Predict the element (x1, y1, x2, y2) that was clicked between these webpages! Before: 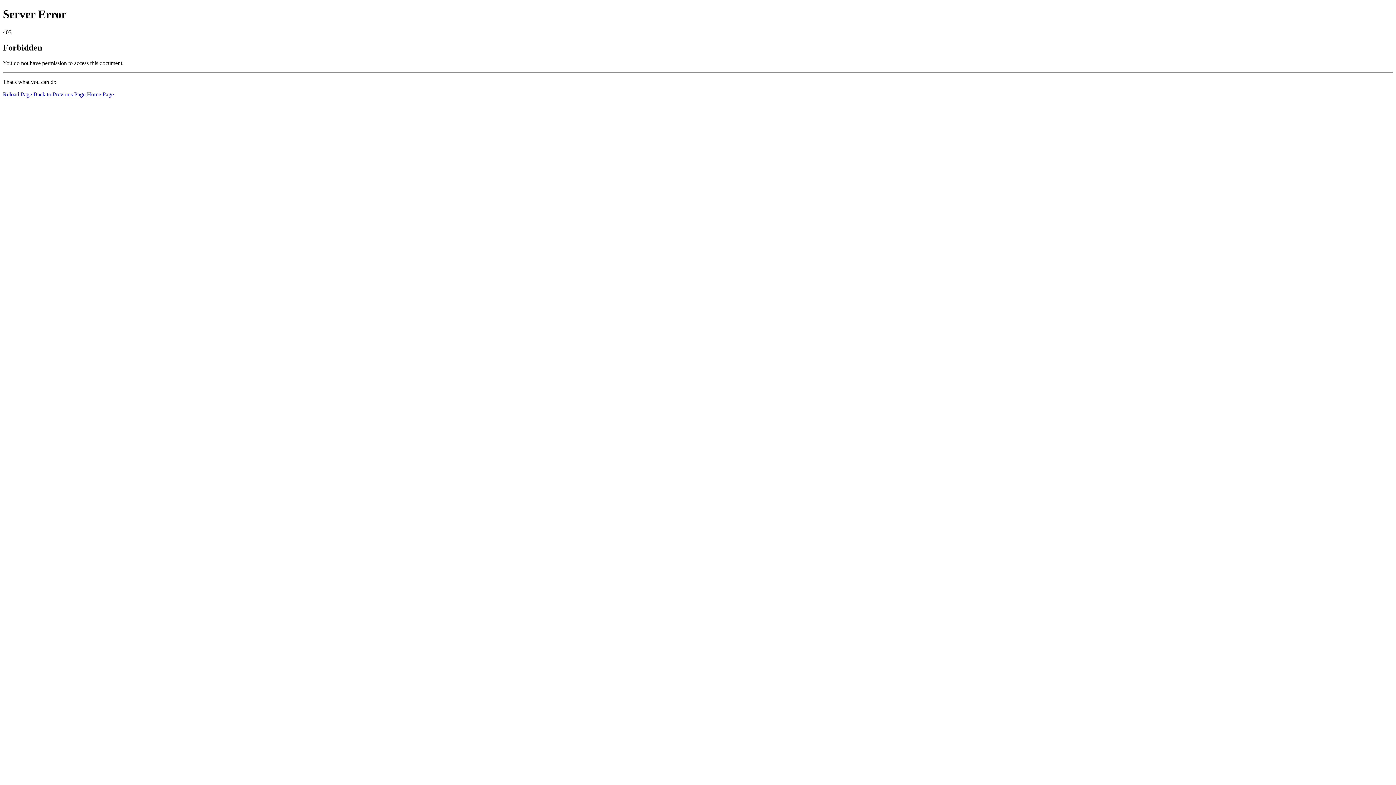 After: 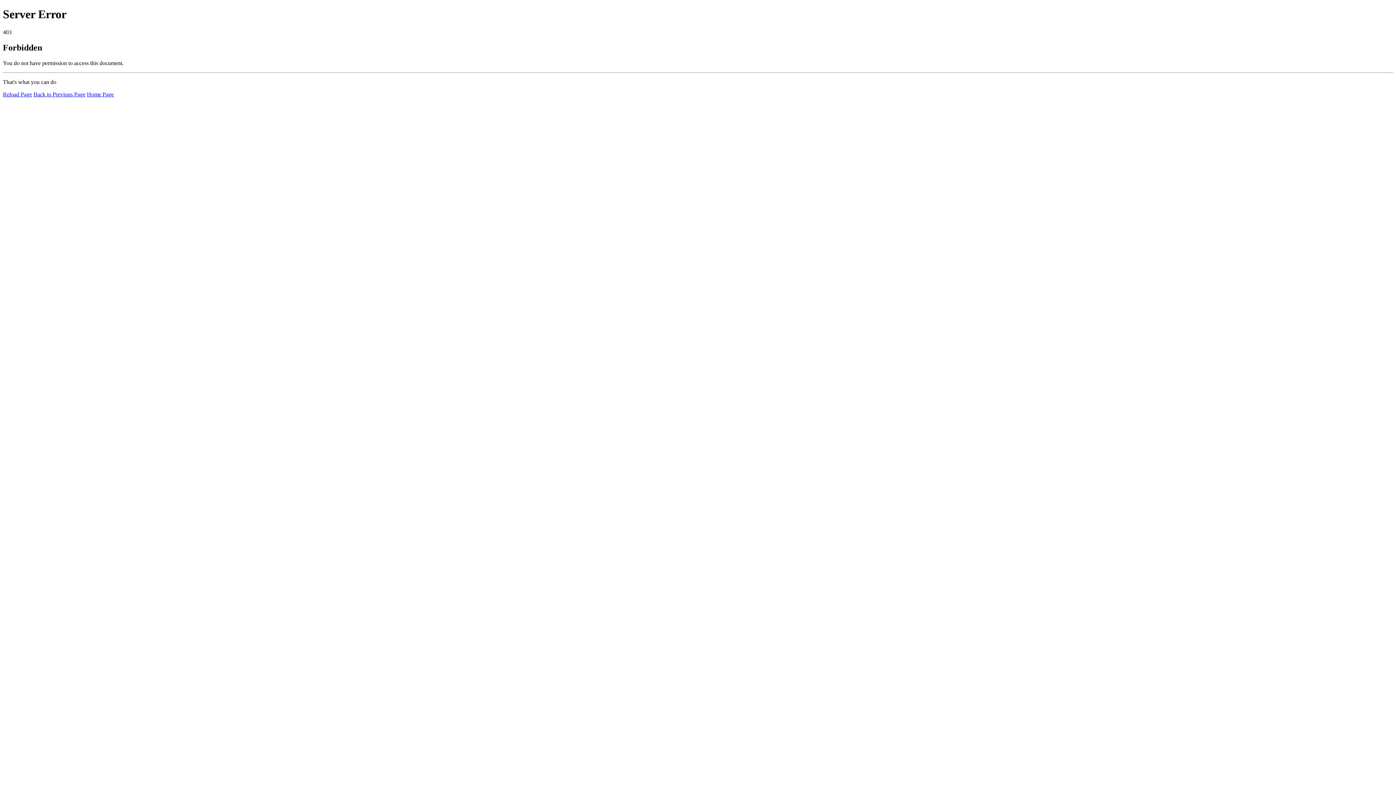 Action: bbox: (2, 91, 32, 97) label: Reload Page